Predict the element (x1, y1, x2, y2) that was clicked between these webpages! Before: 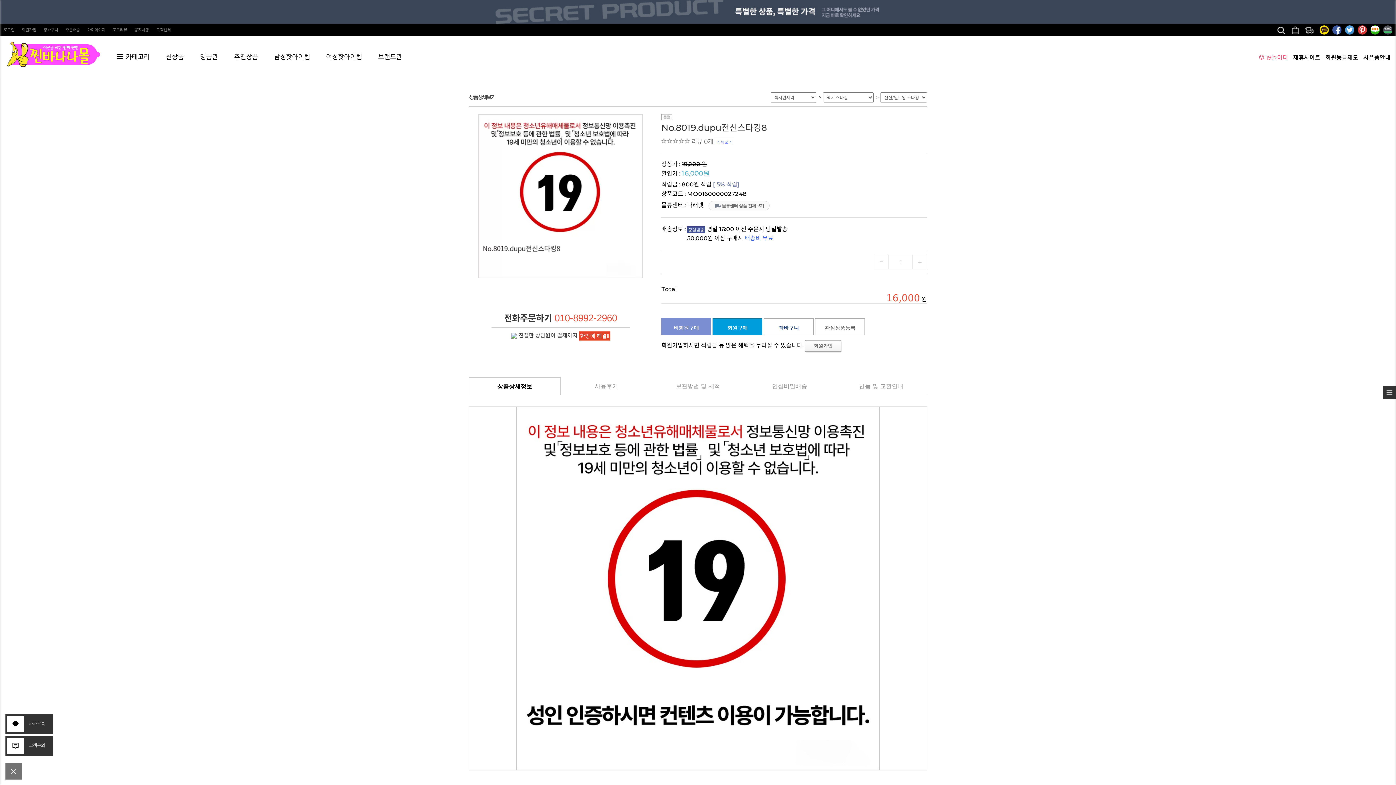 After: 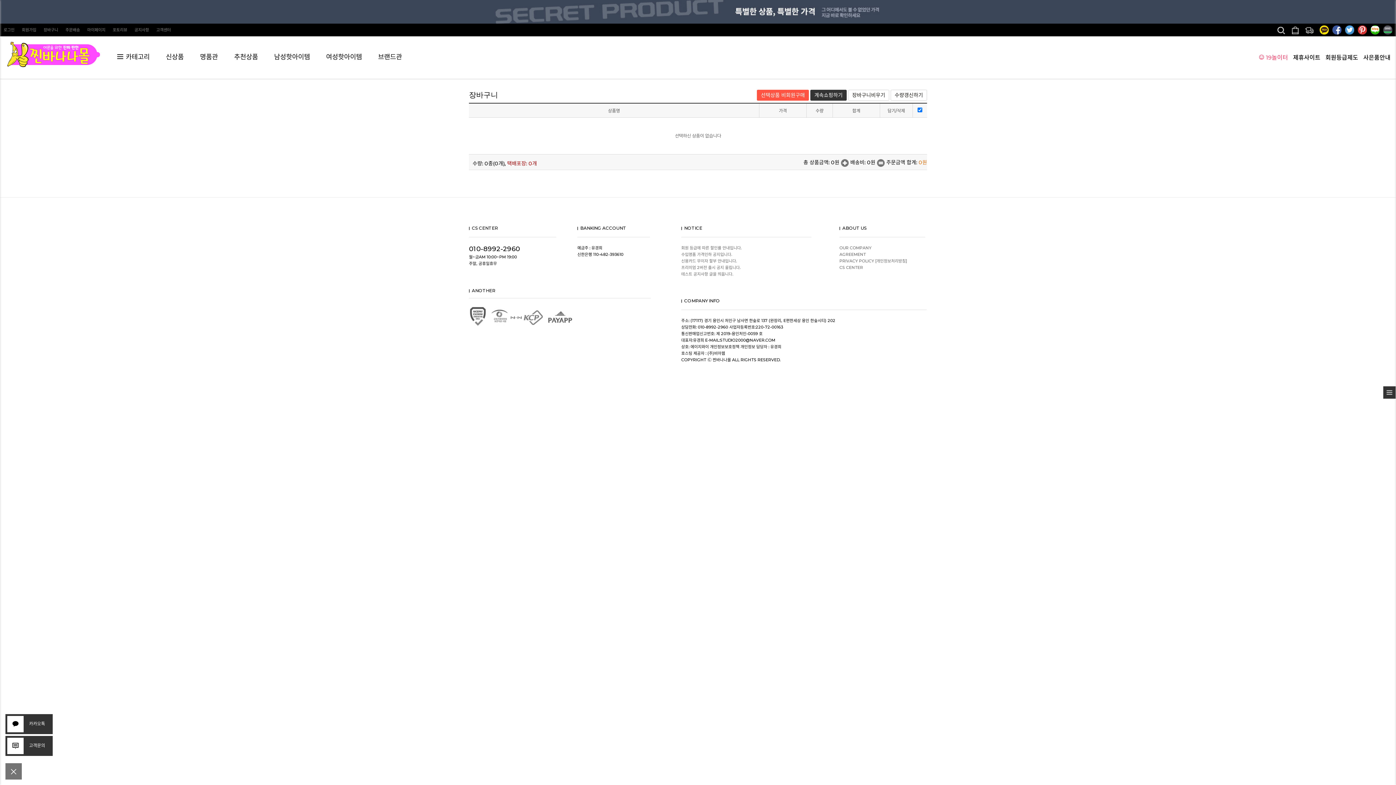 Action: label: 장바구니 bbox: (43, 23, 58, 36)